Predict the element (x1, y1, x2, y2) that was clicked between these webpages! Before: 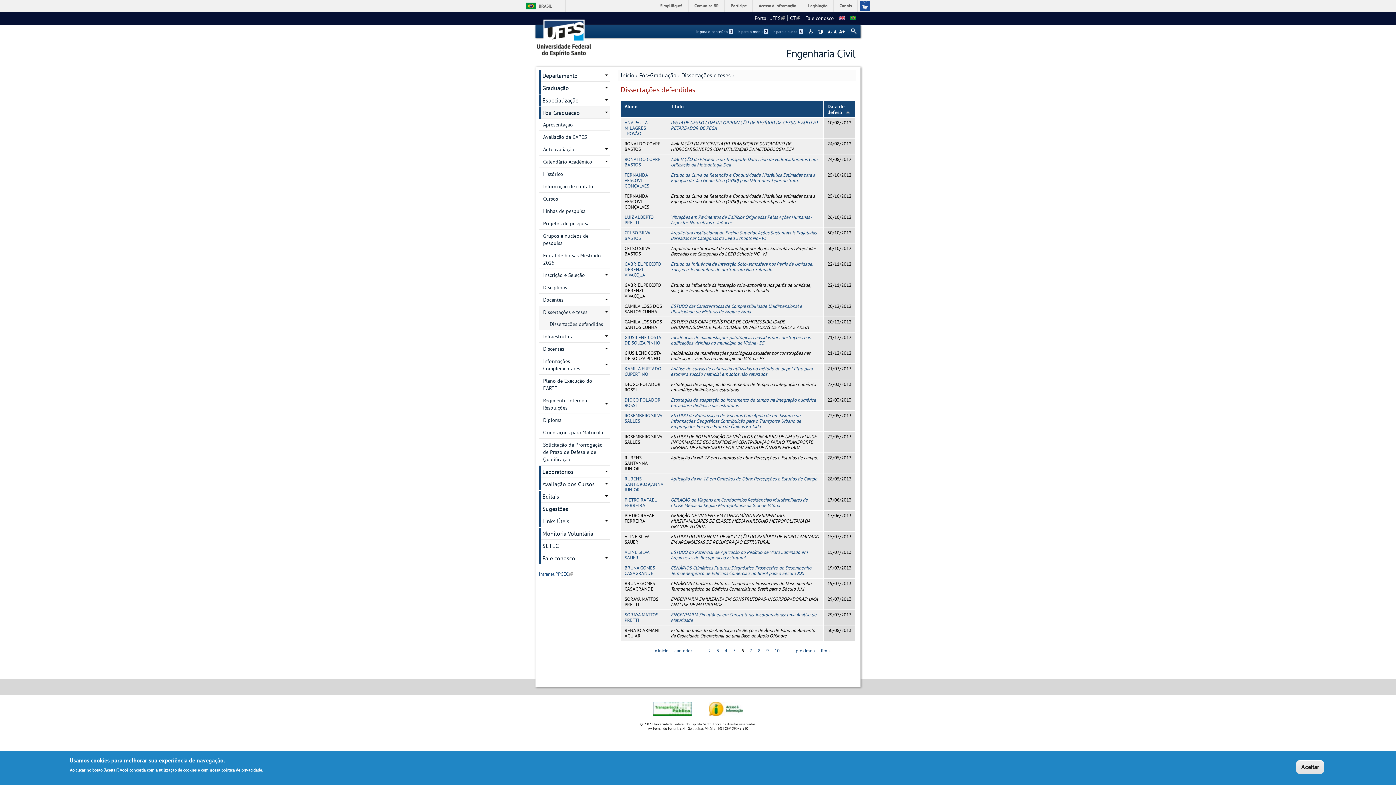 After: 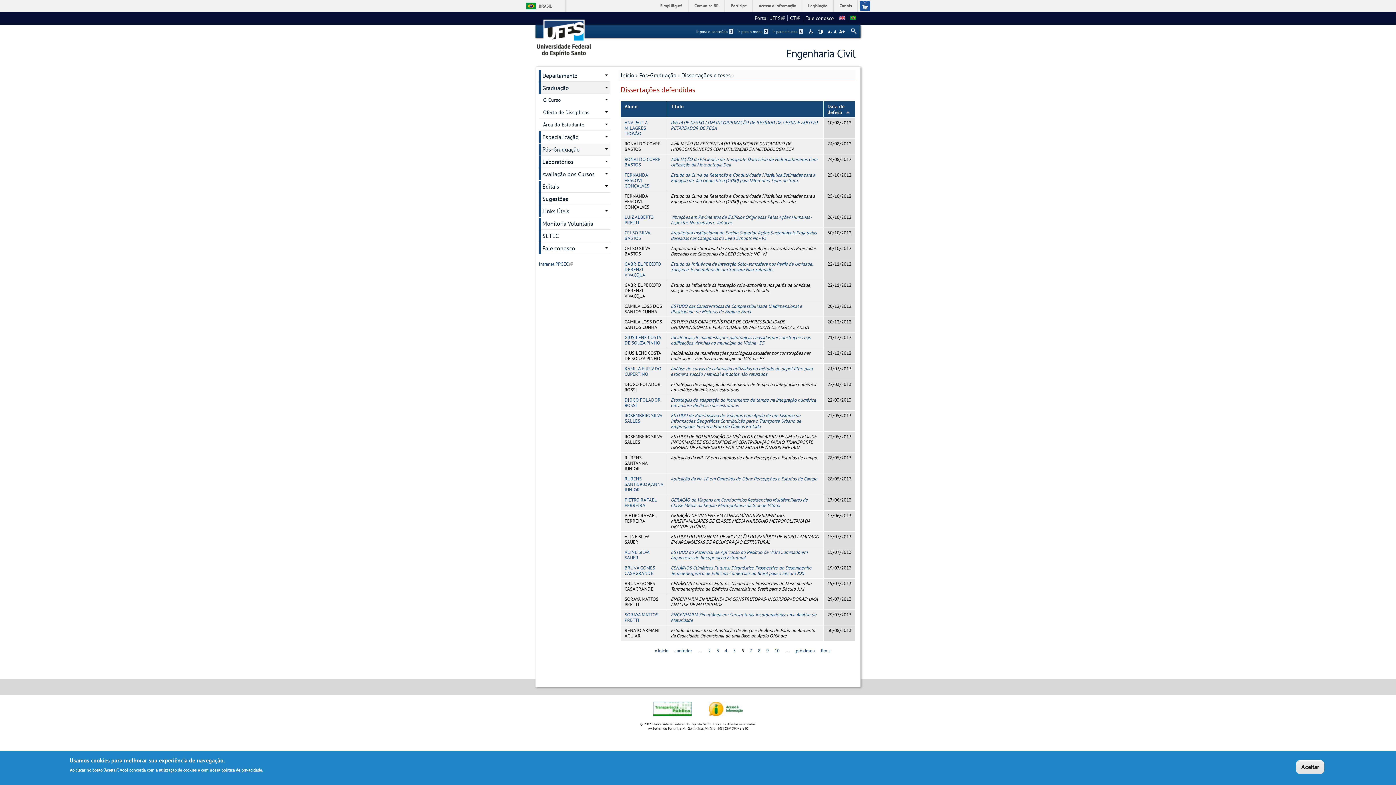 Action: bbox: (541, 82, 610, 94) label: Graduação